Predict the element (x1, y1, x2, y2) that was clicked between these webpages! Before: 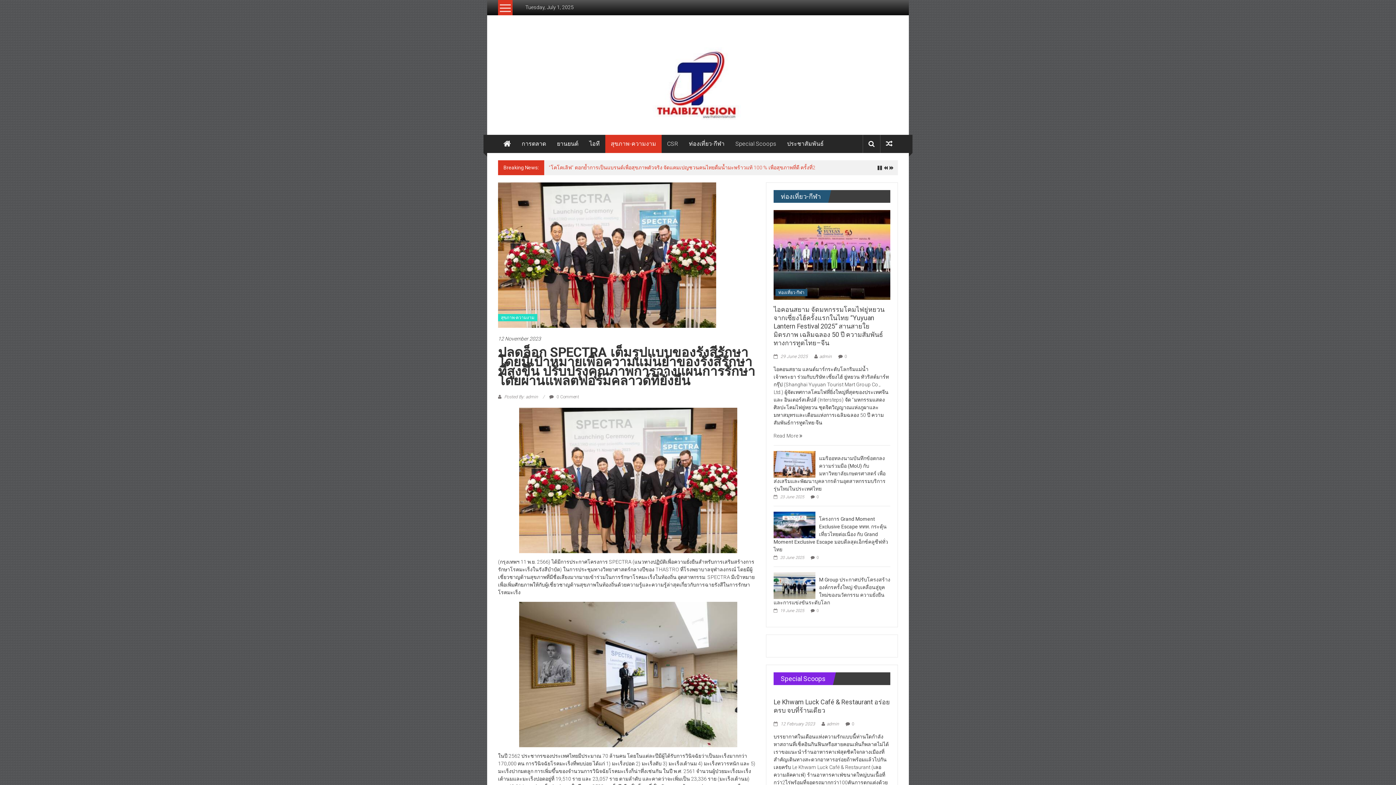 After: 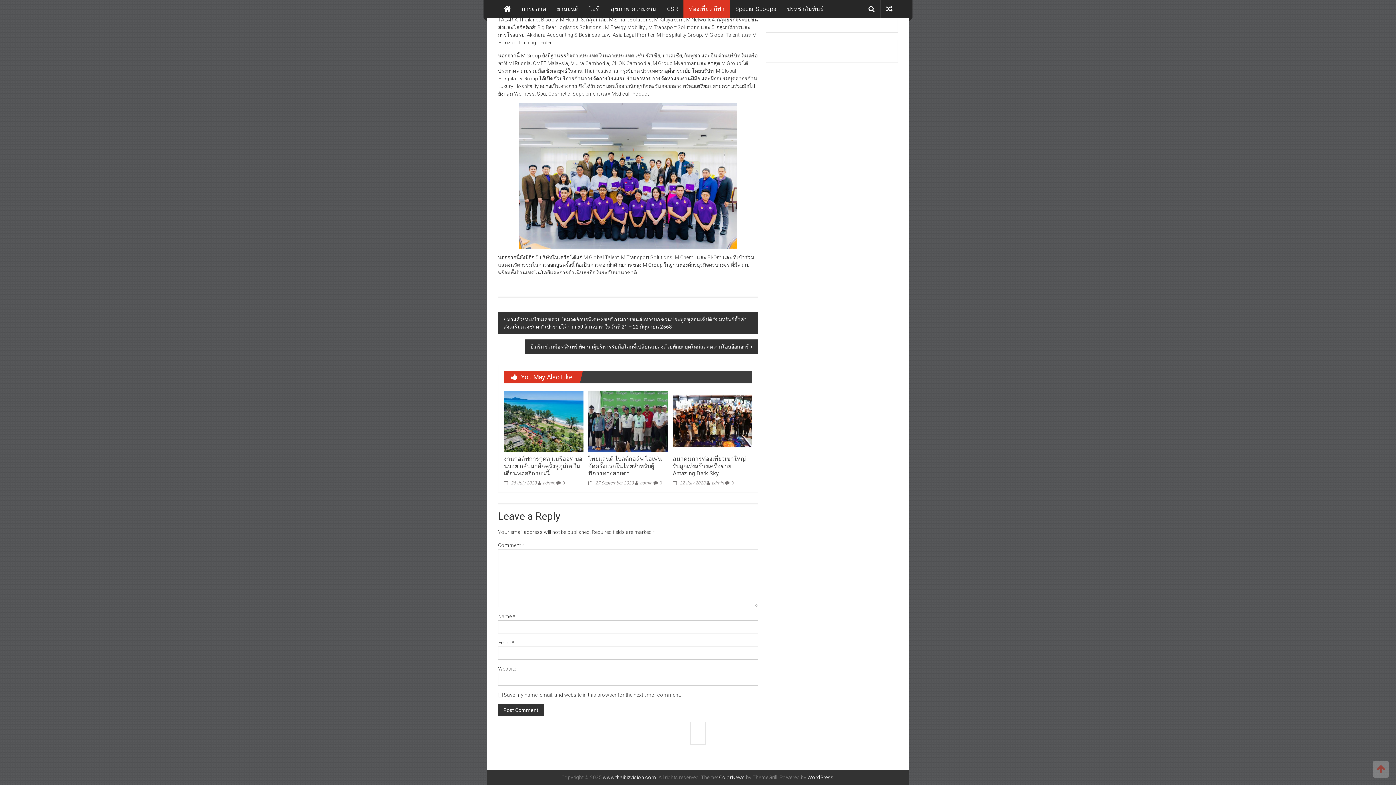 Action: bbox: (816, 608, 818, 613) label: 0